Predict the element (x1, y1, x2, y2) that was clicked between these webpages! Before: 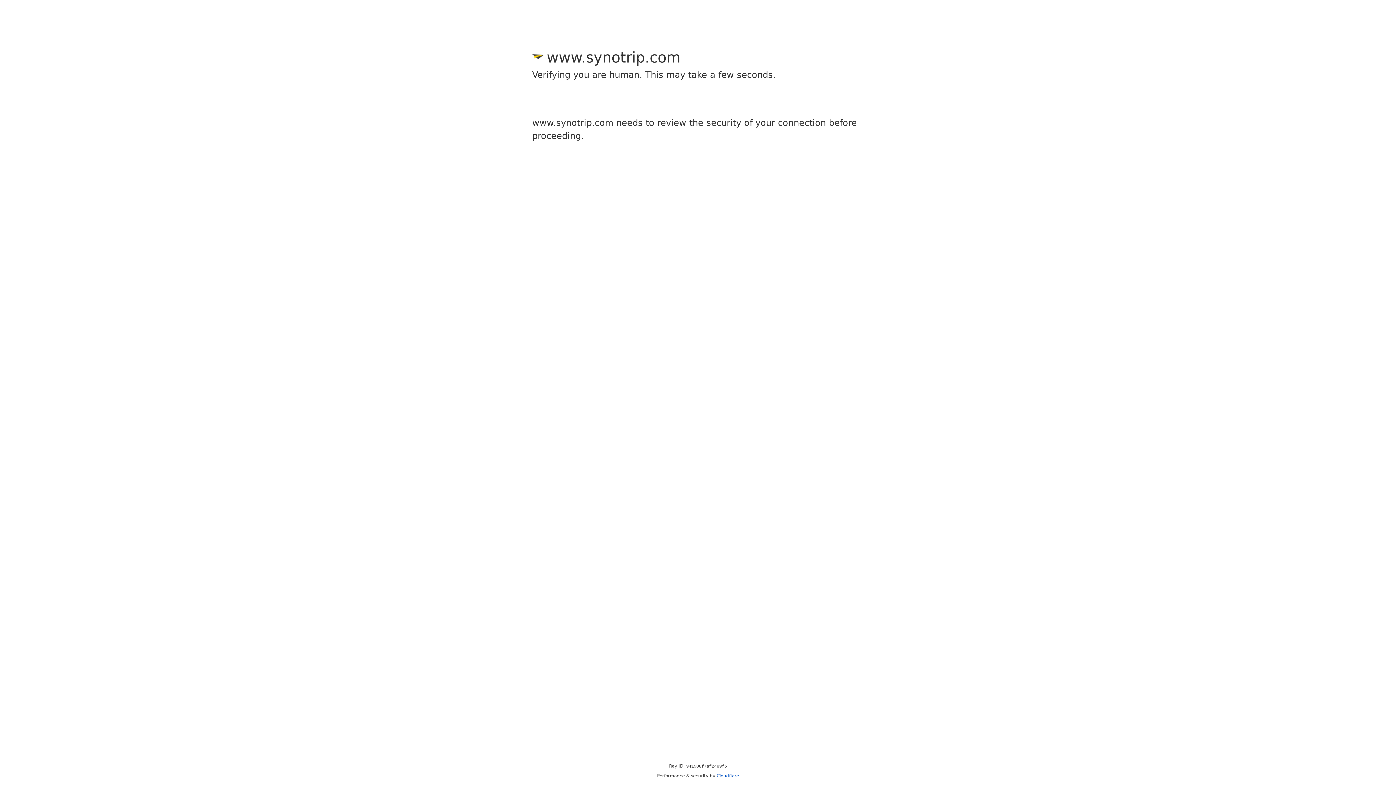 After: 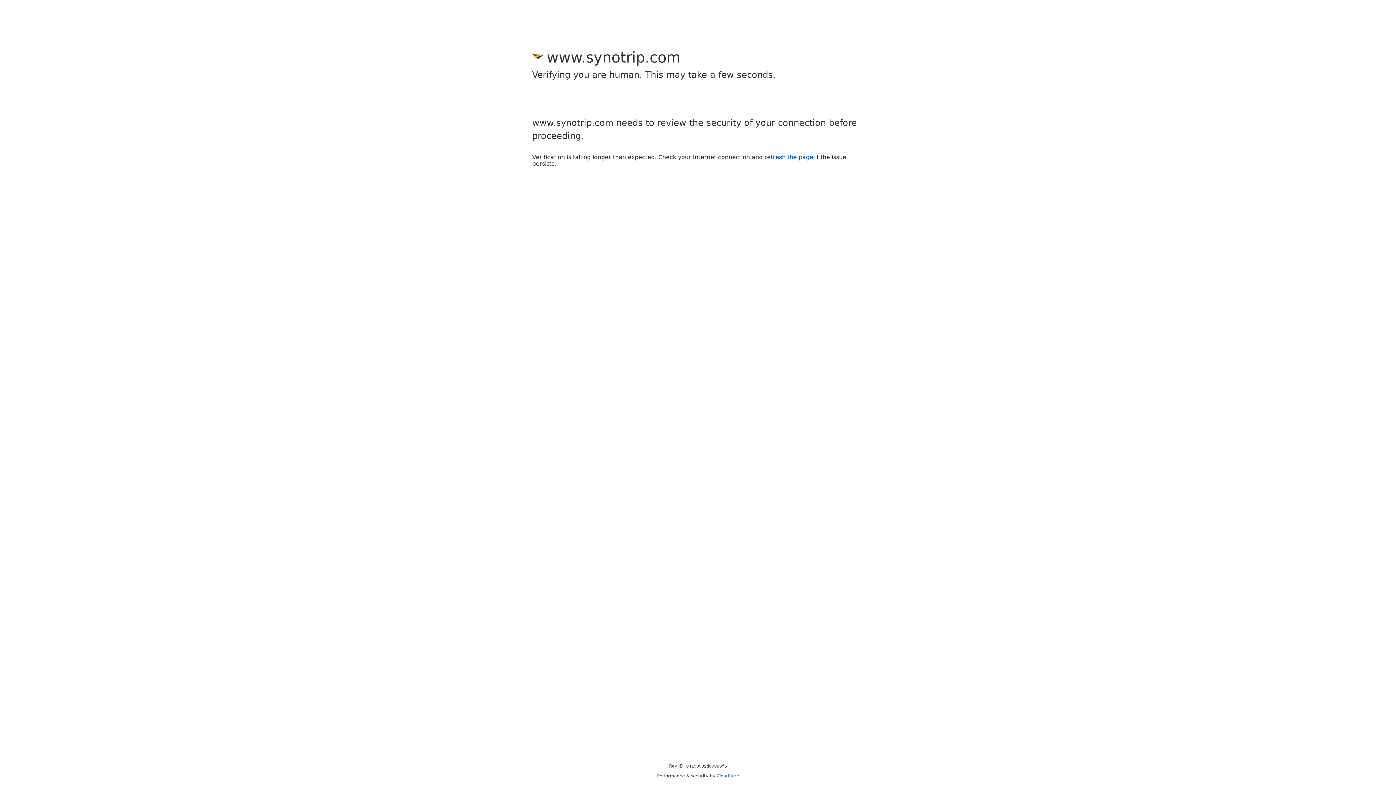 Action: bbox: (716, 773, 739, 778) label: Cloudflare